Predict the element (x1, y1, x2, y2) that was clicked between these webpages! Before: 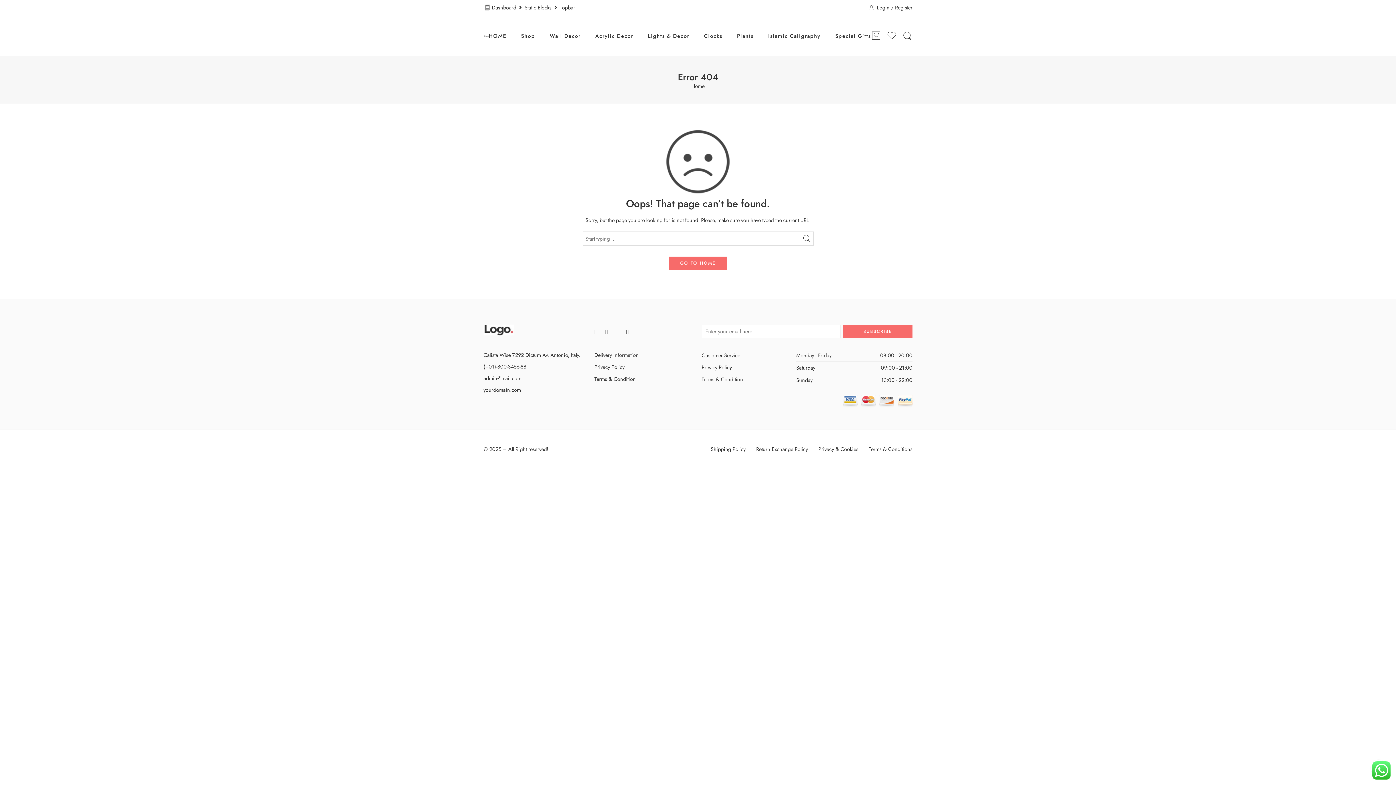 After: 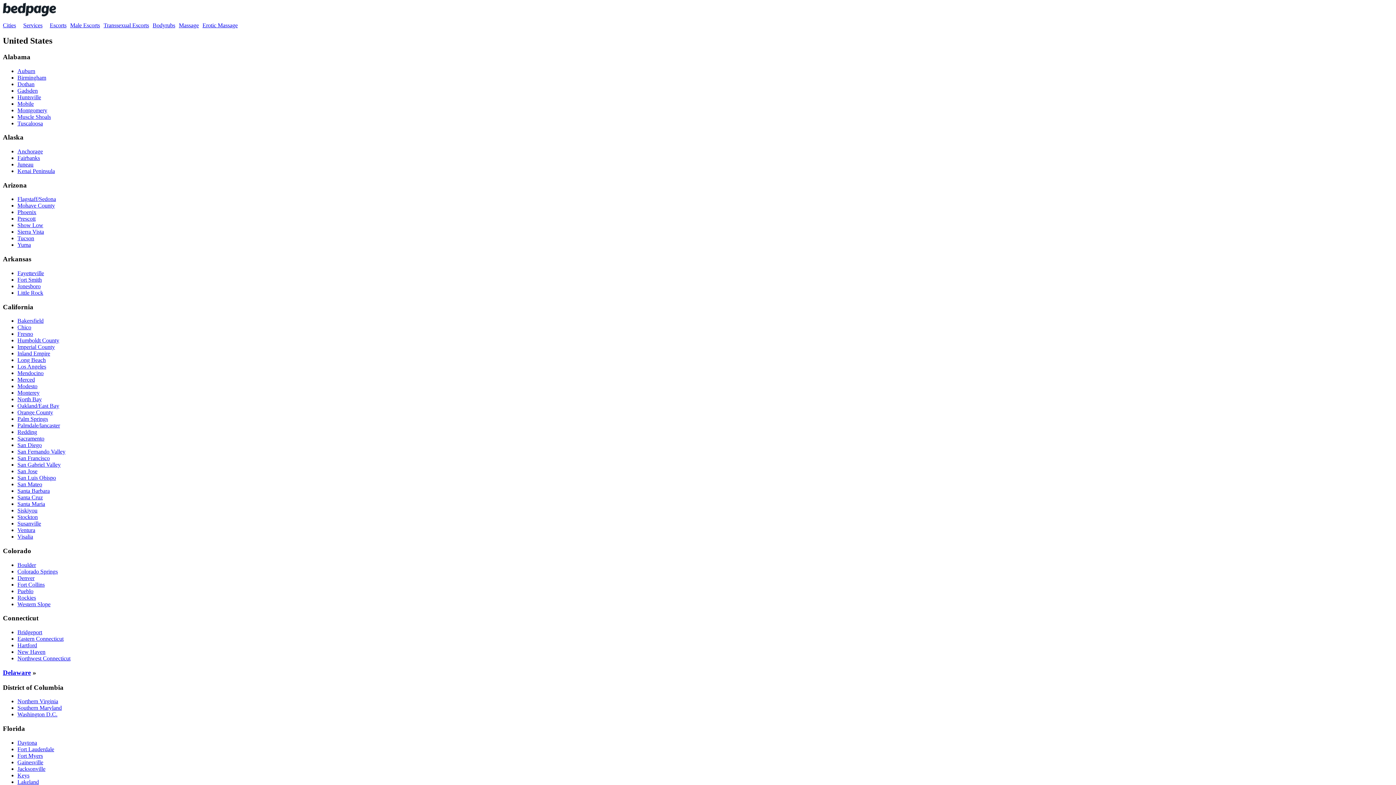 Action: label: yourdomain.com bbox: (483, 386, 521, 393)